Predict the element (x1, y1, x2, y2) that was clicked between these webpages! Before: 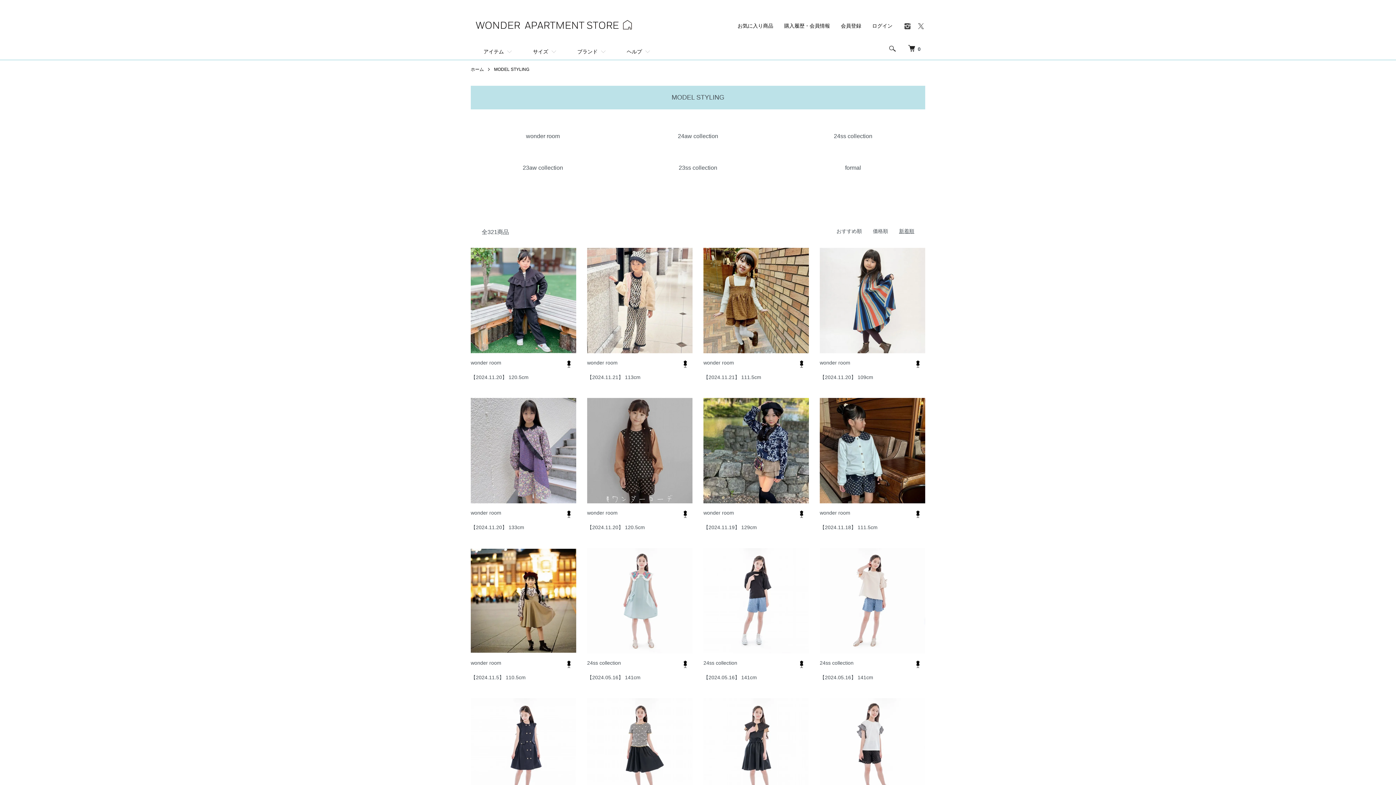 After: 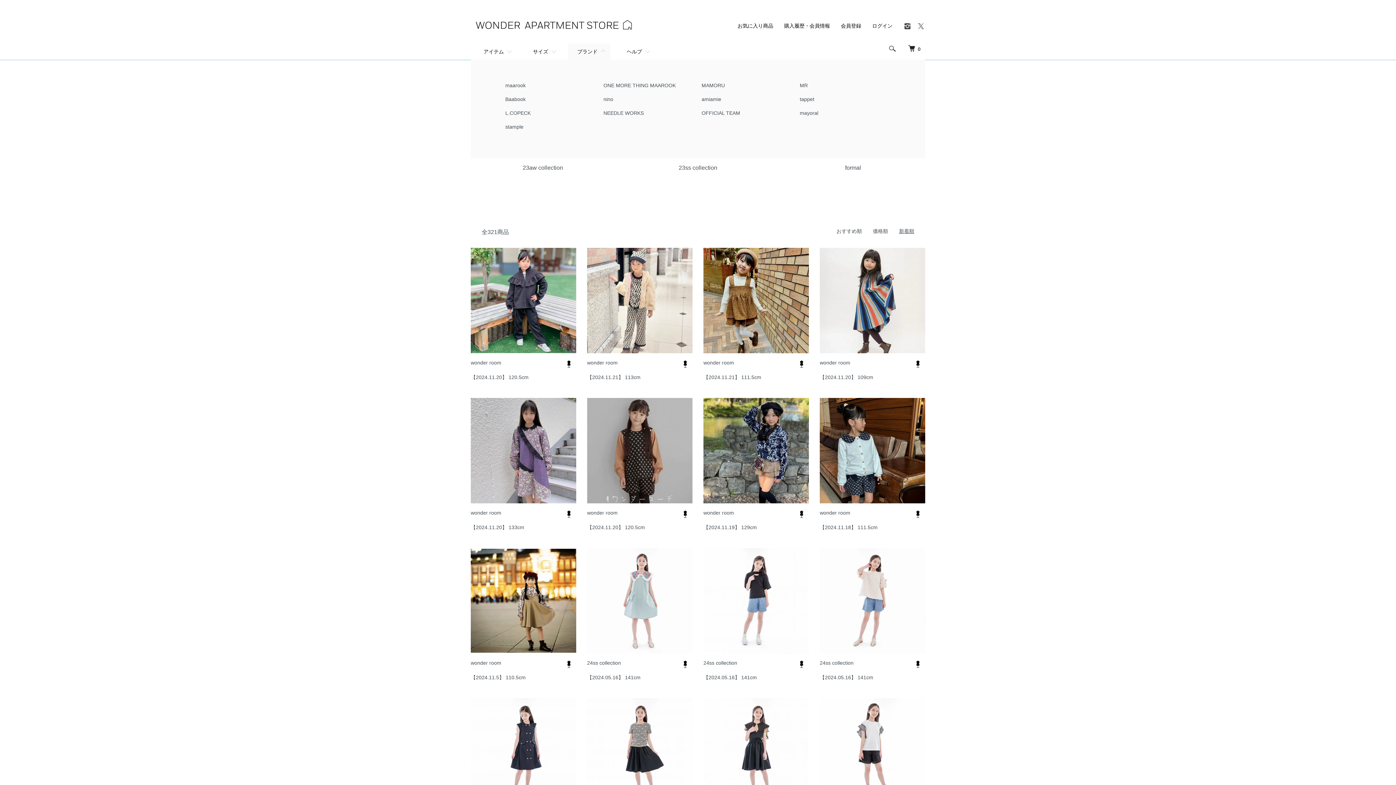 Action: bbox: (568, 43, 610, 59) label: ブランド